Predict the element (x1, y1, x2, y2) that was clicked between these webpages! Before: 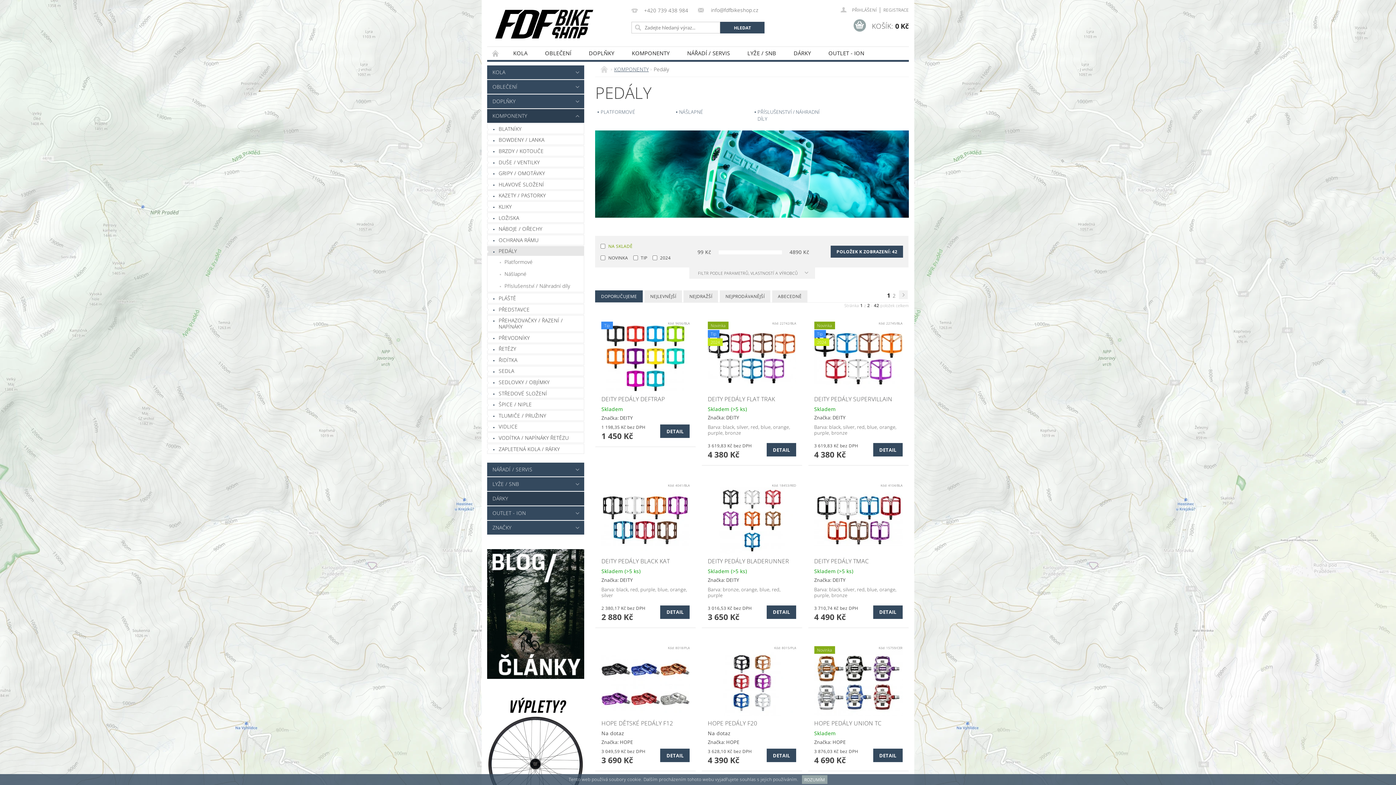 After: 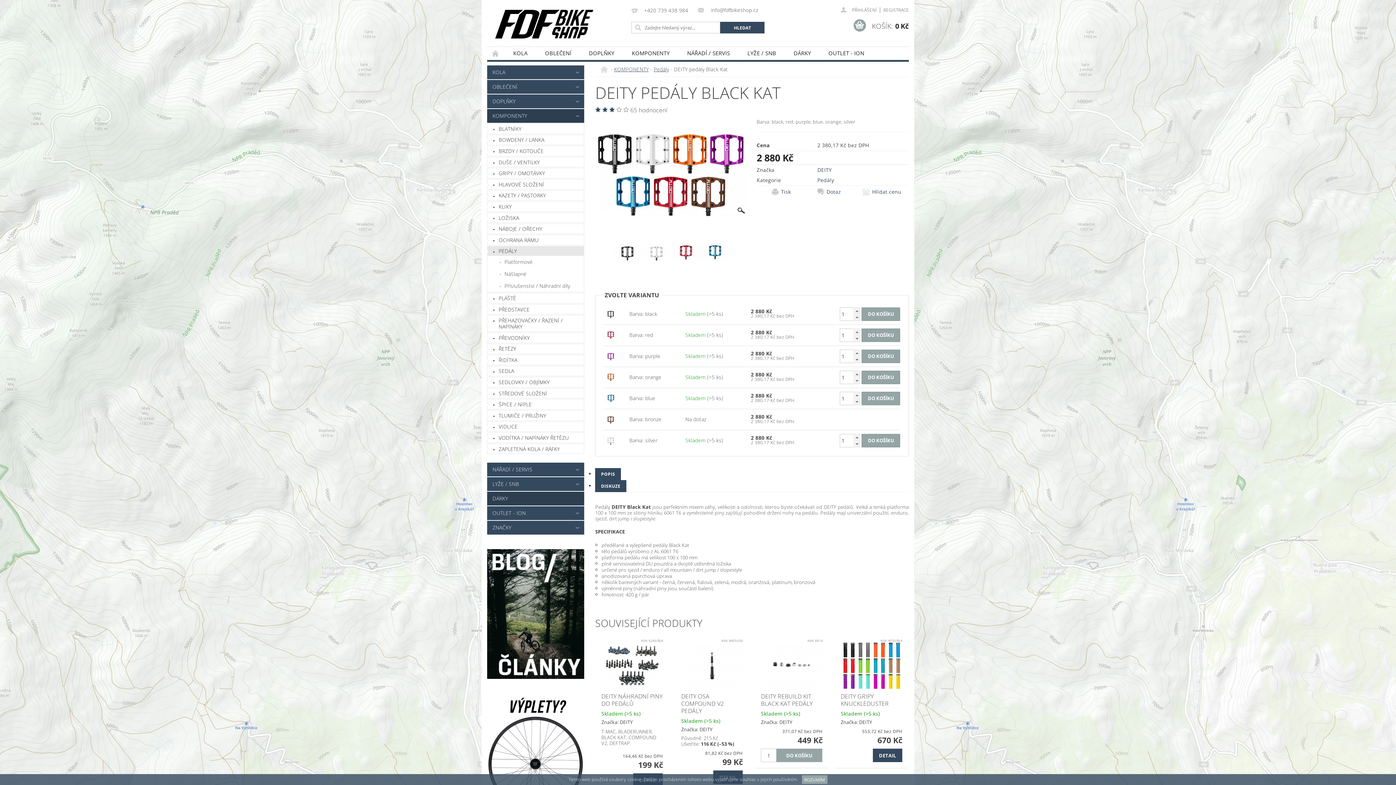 Action: bbox: (601, 516, 689, 523)